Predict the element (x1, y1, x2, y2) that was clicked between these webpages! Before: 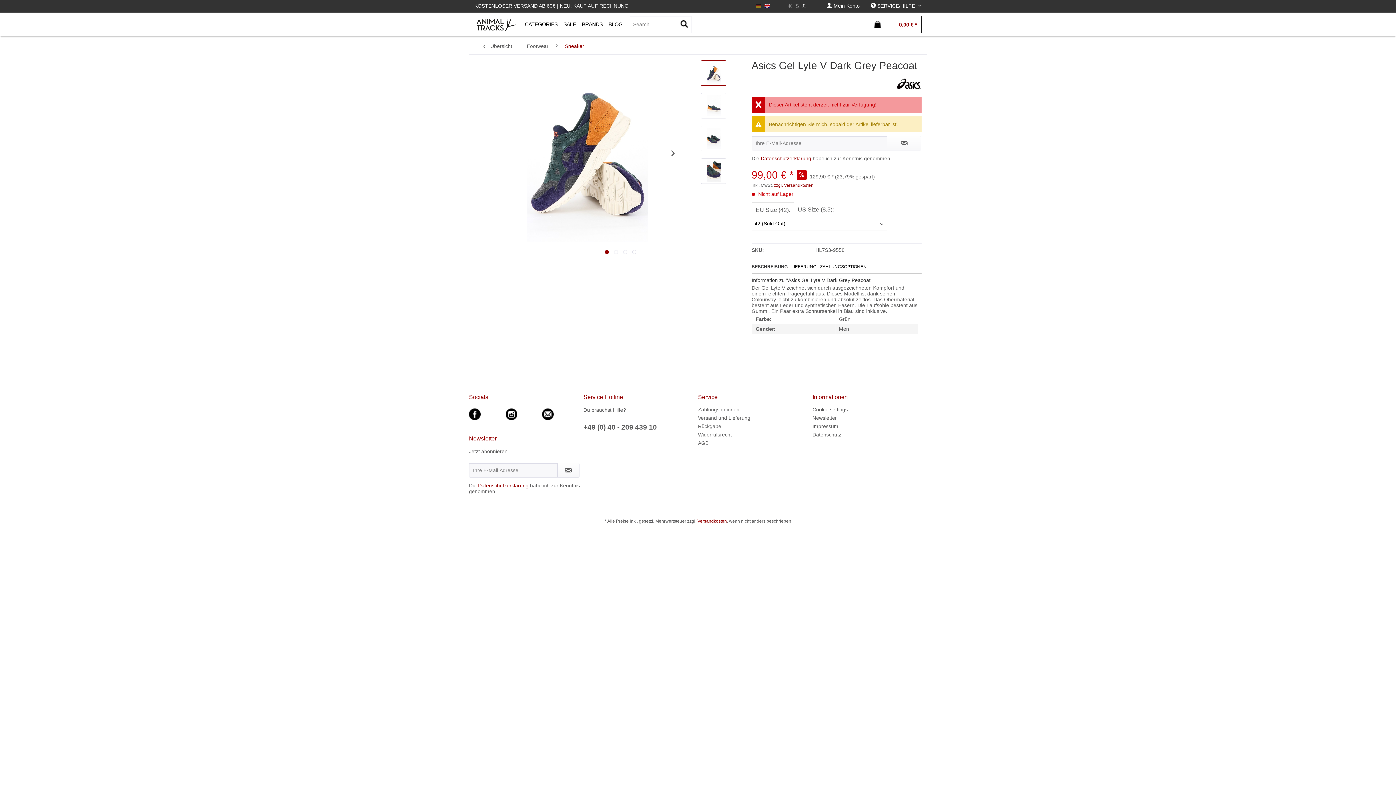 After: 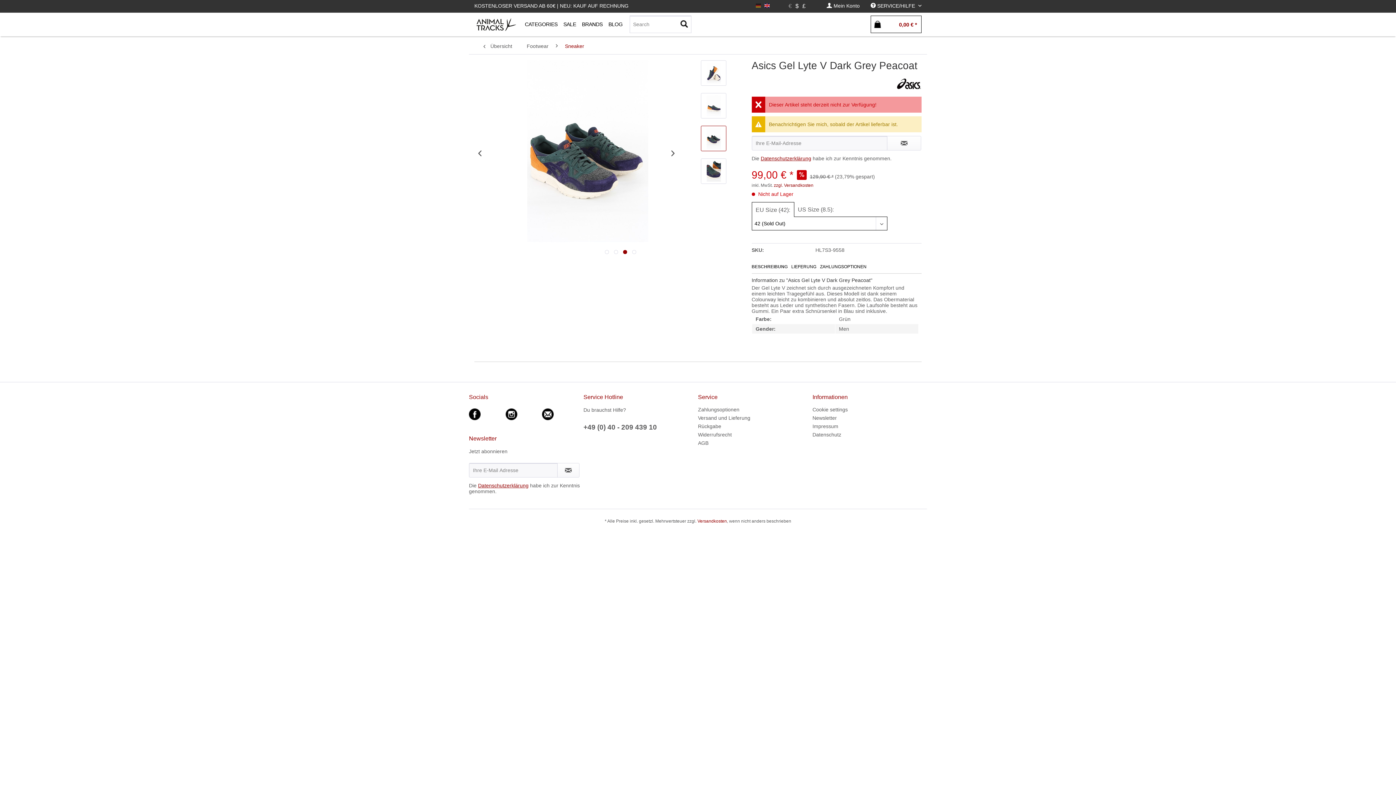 Action: bbox: (701, 125, 726, 151)